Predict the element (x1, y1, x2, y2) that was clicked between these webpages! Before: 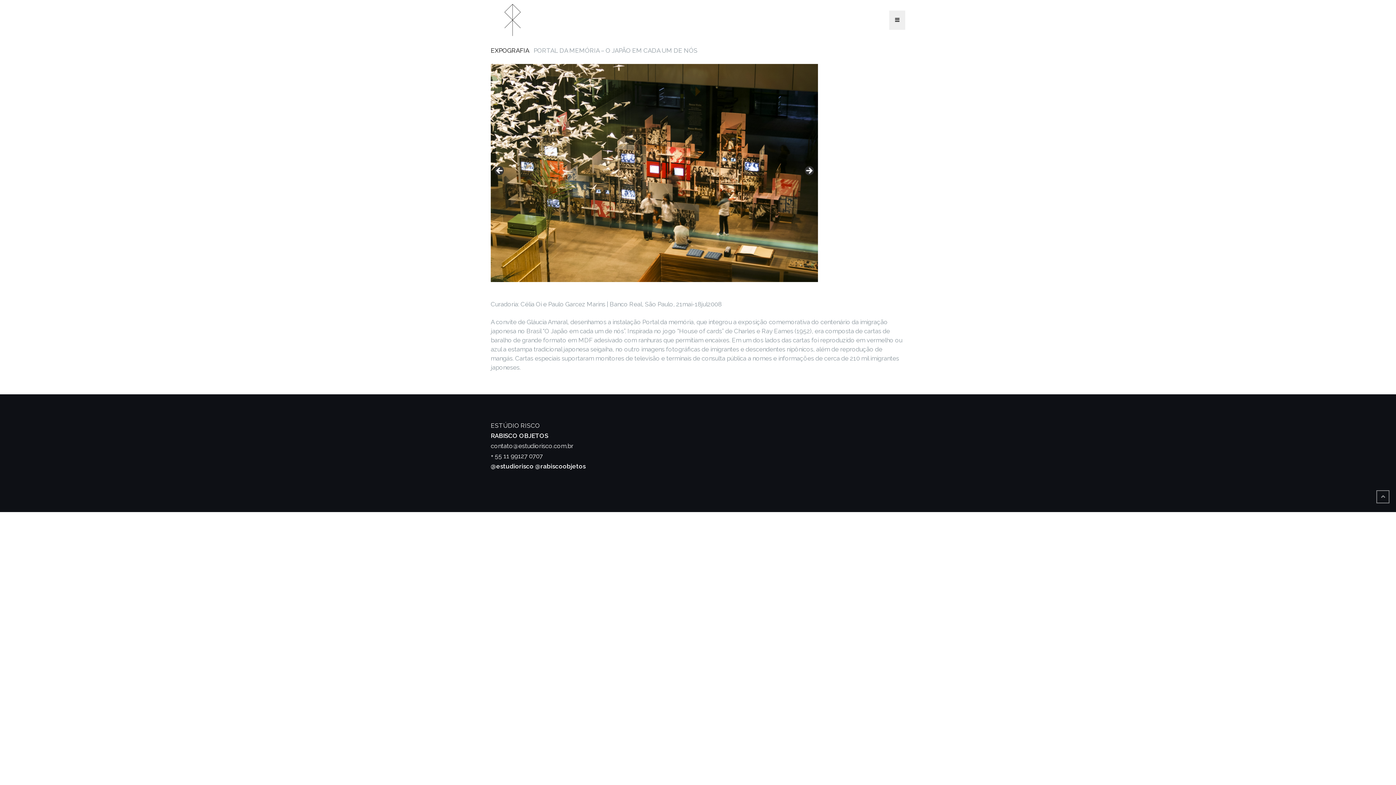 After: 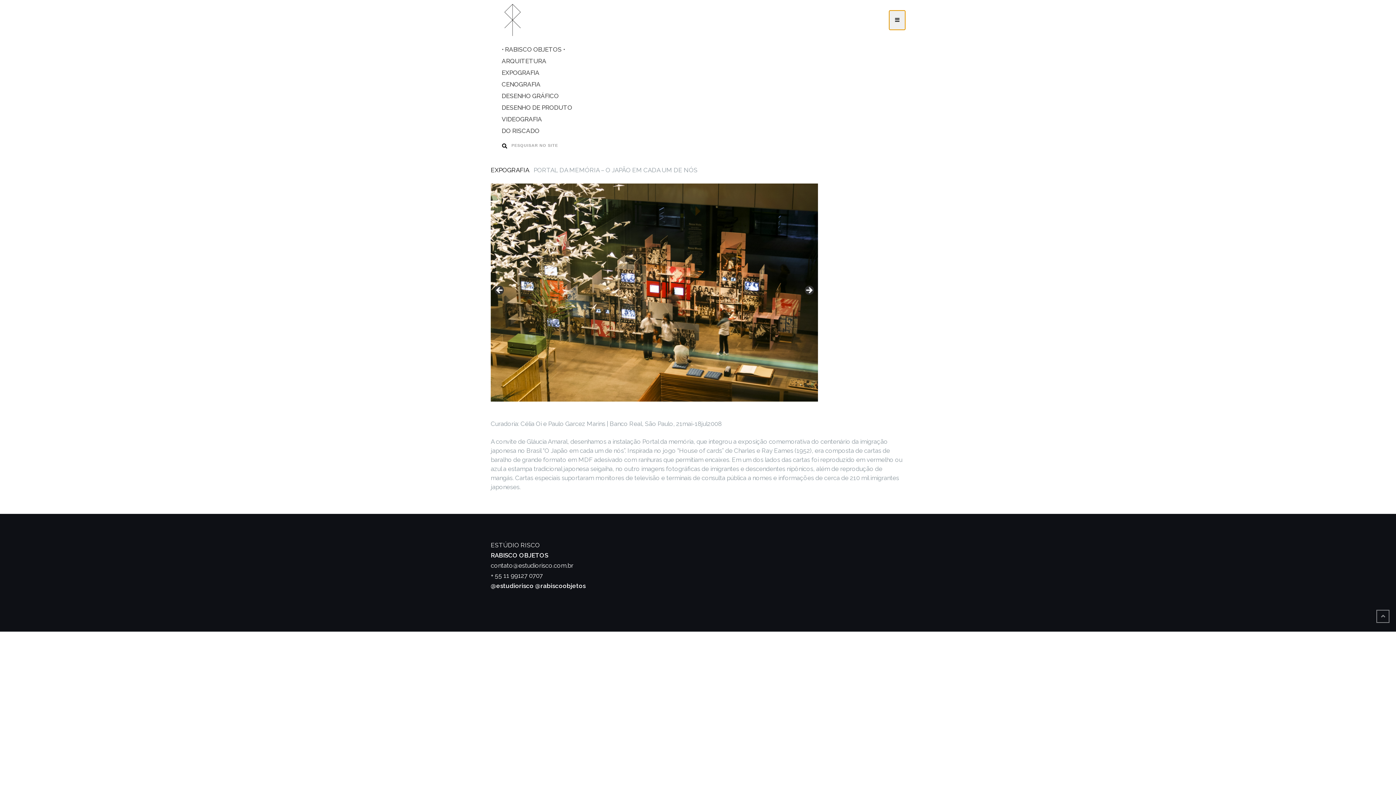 Action: bbox: (889, 10, 905, 29)